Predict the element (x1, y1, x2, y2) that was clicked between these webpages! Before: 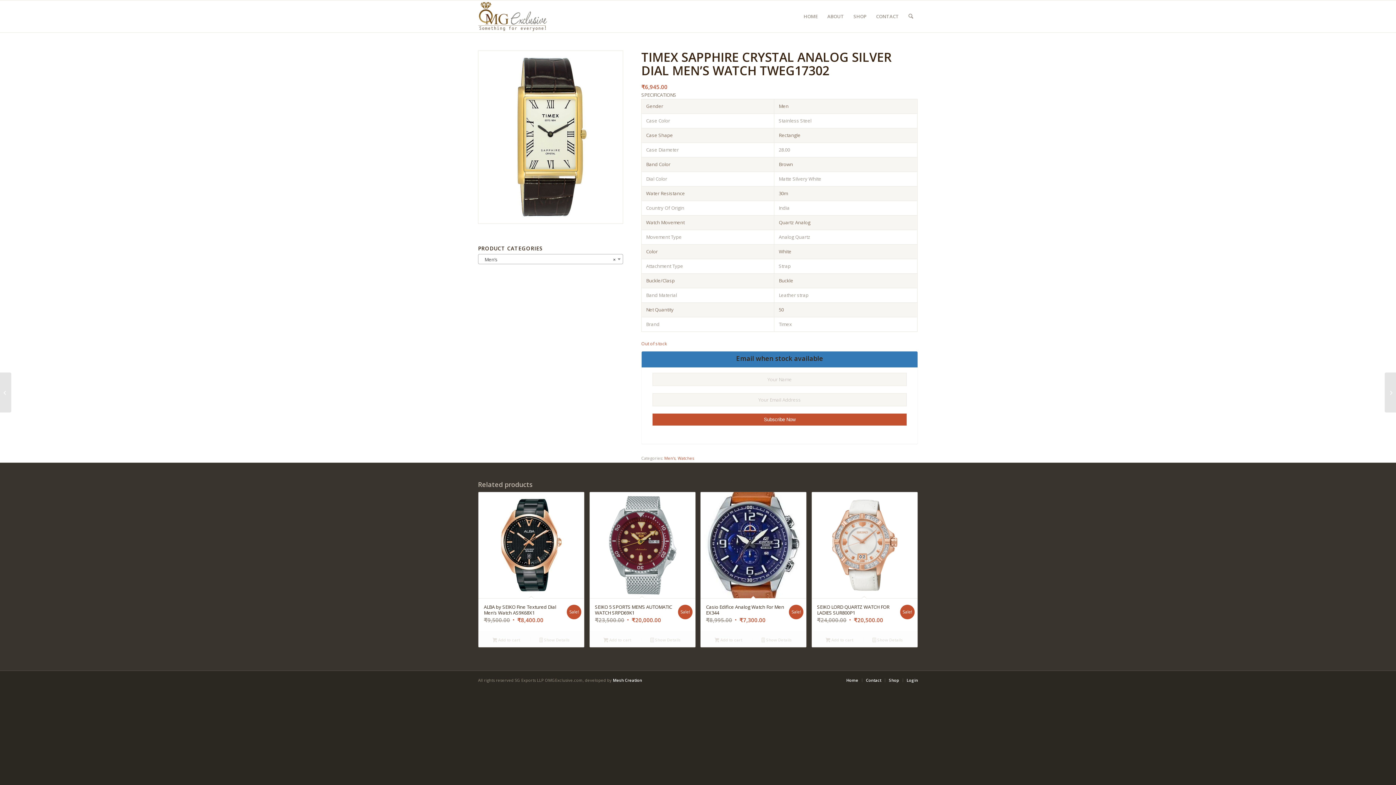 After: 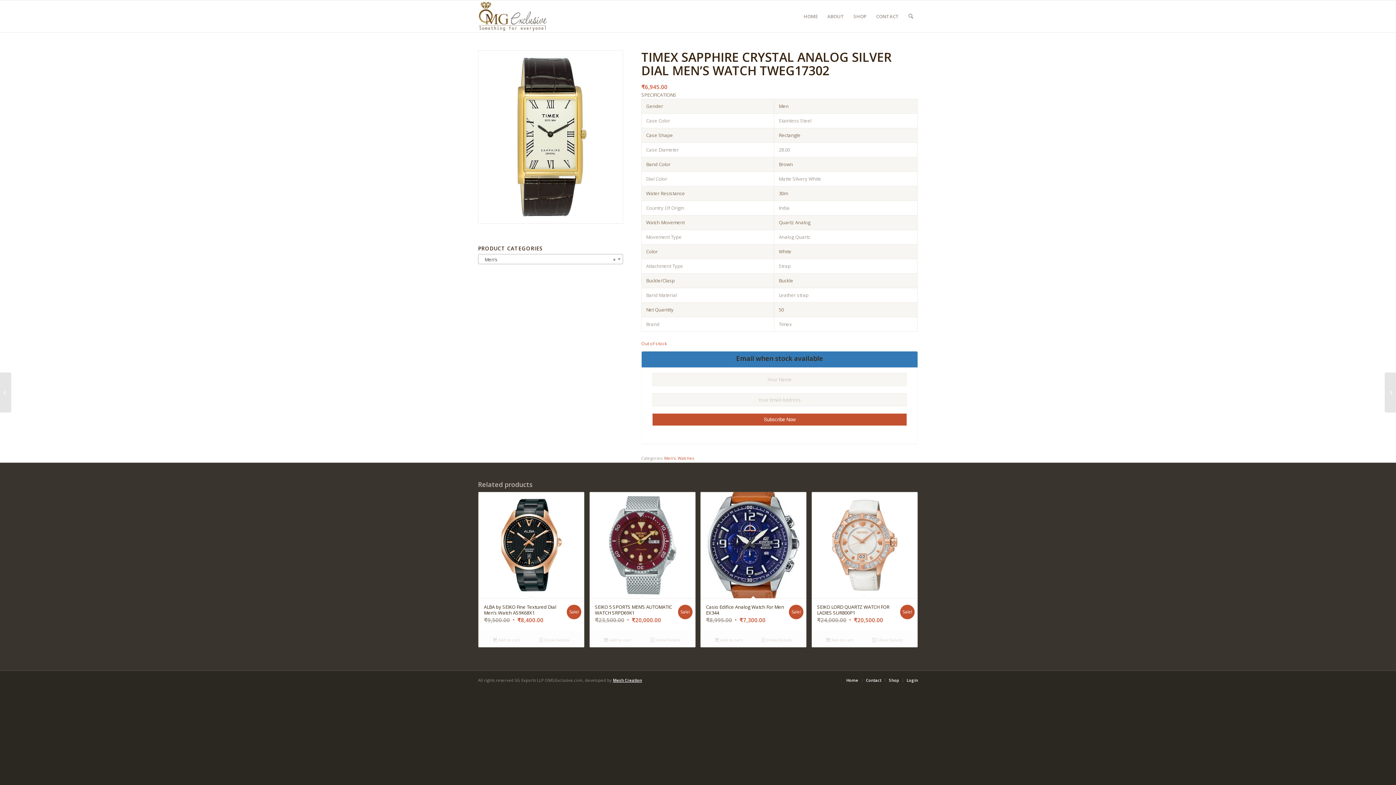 Action: bbox: (613, 677, 642, 683) label: Mesh Creation